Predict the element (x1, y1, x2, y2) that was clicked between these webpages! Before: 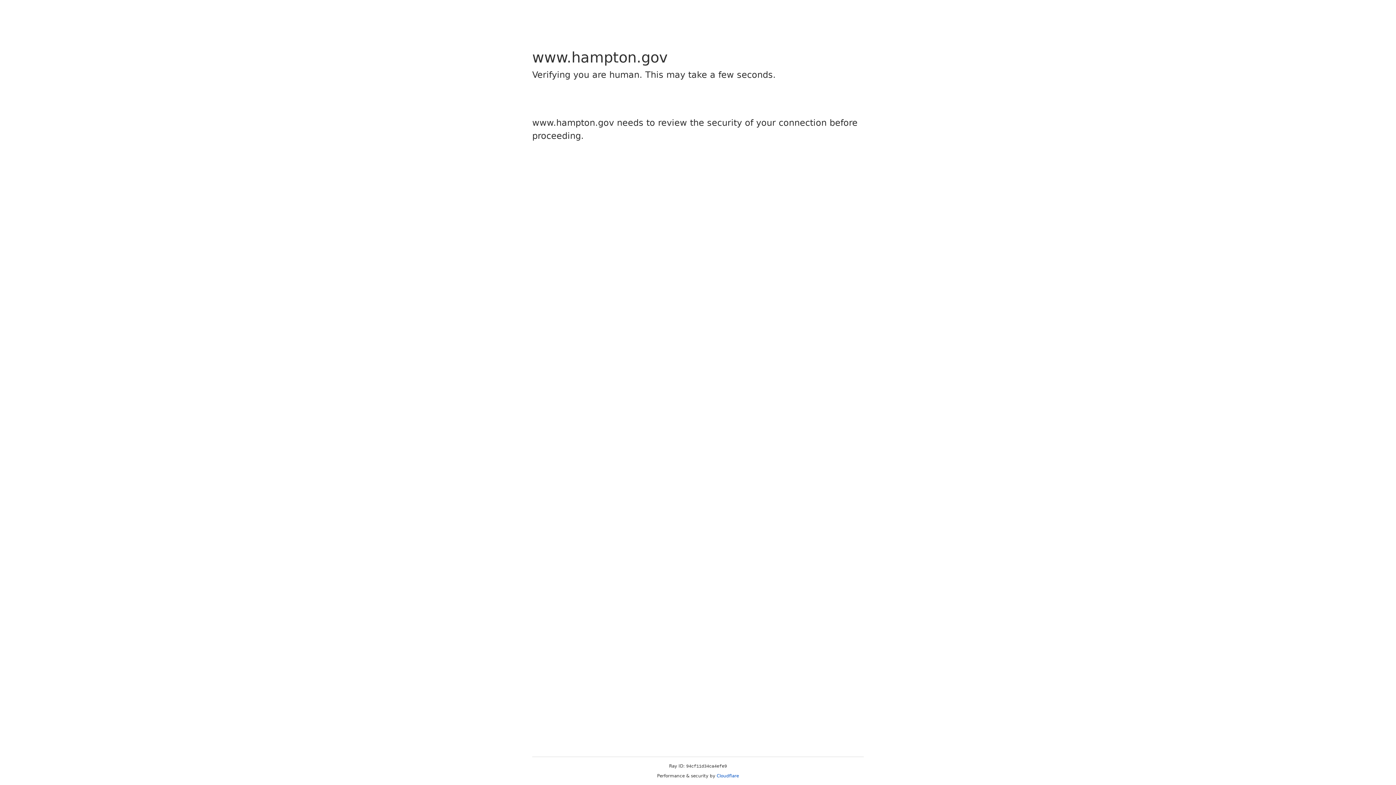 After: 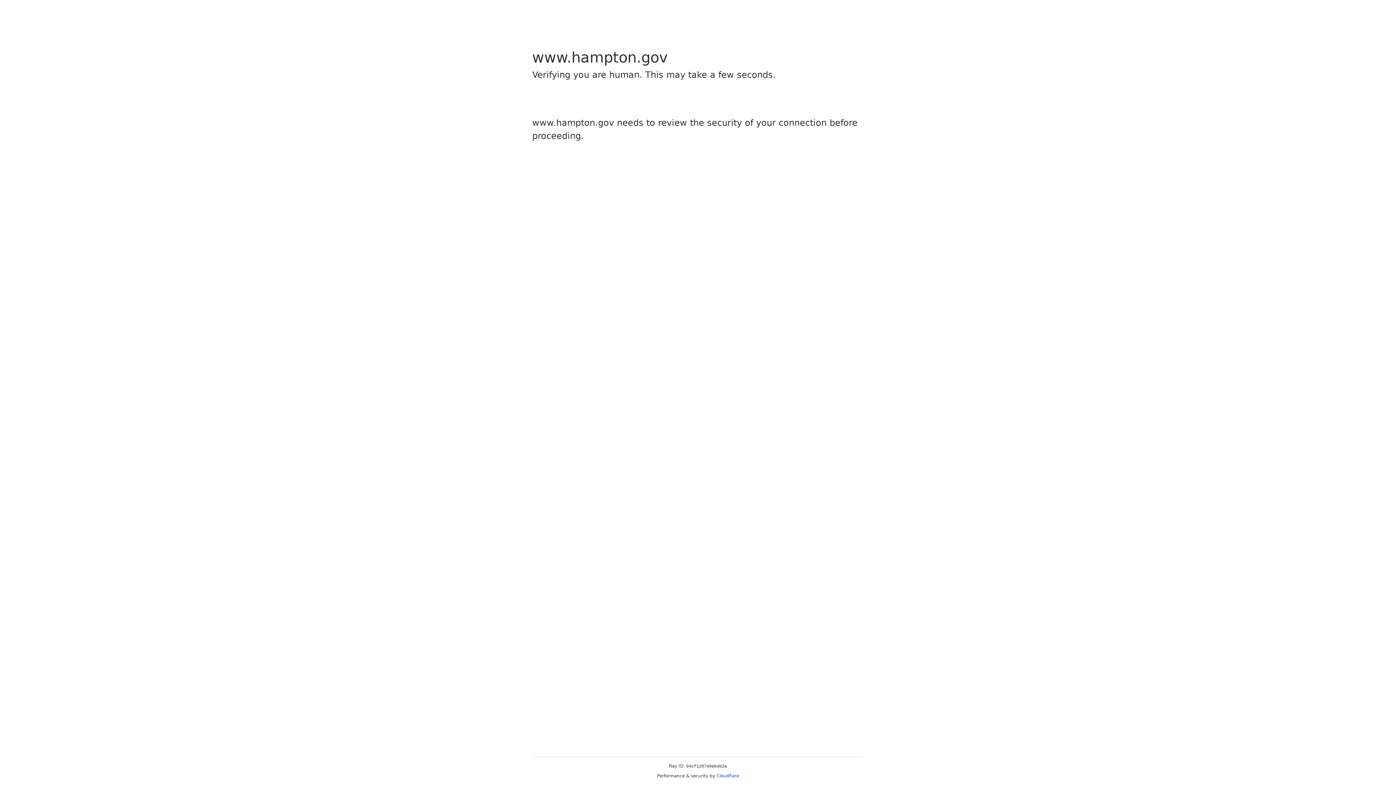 Action: label: Cloudflare bbox: (716, 773, 739, 778)